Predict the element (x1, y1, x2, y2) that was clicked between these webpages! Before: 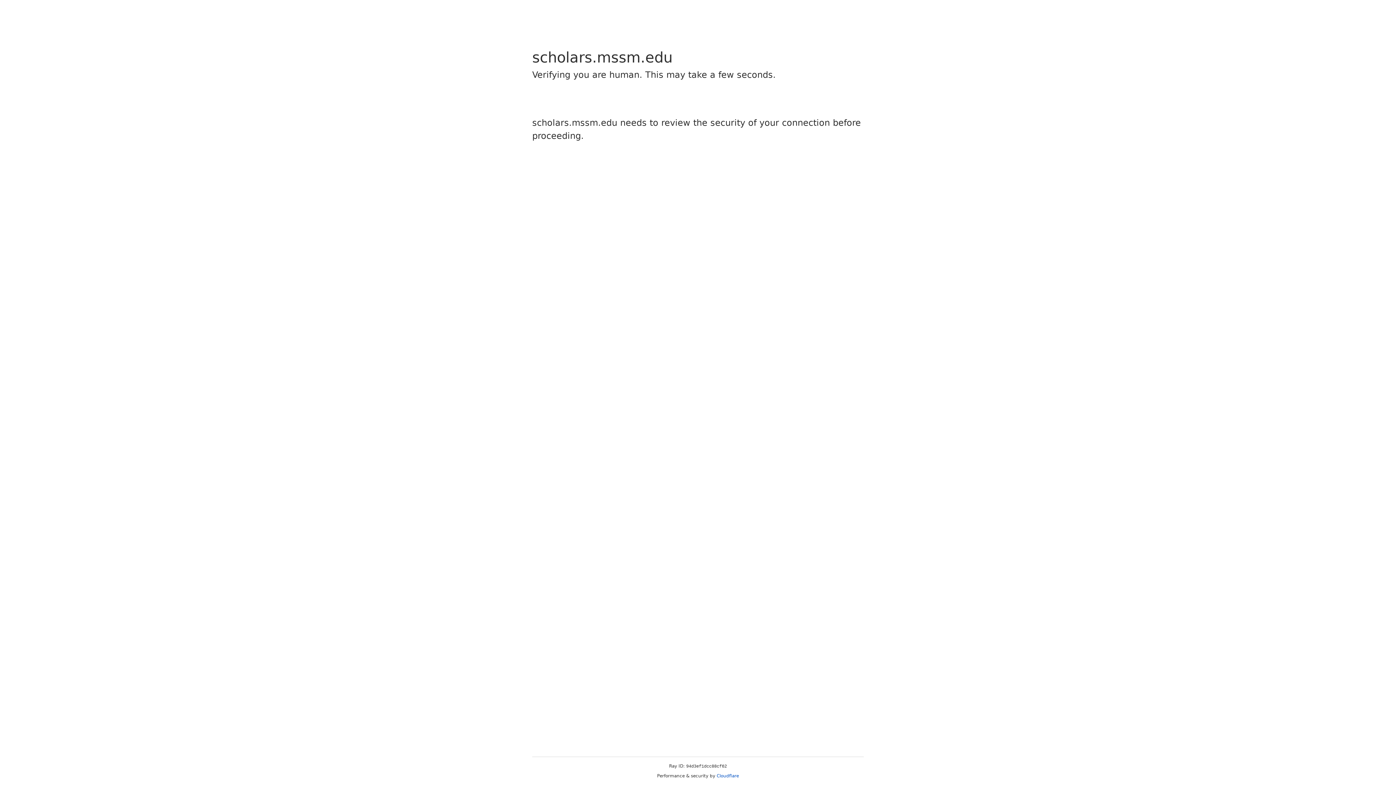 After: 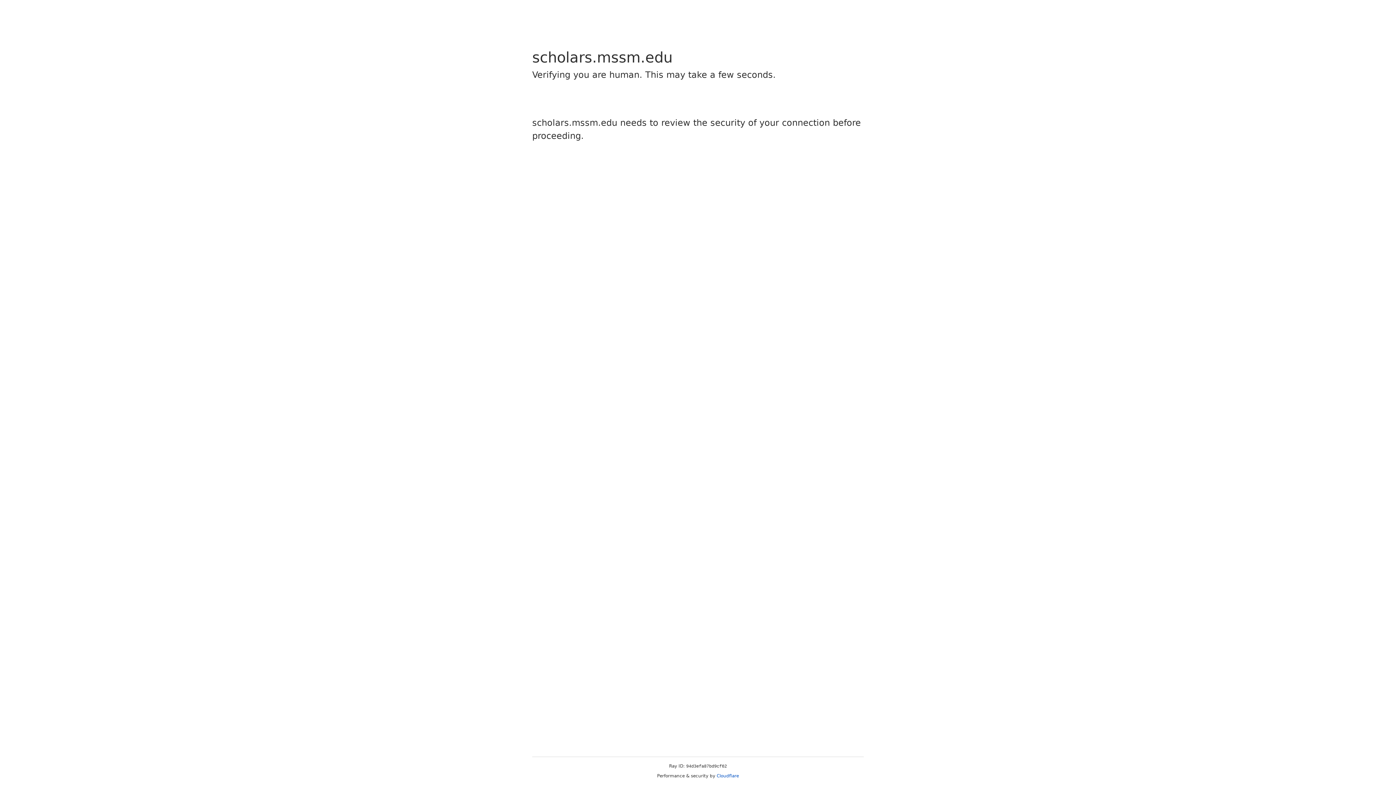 Action: label: Cloudflare bbox: (716, 773, 739, 778)